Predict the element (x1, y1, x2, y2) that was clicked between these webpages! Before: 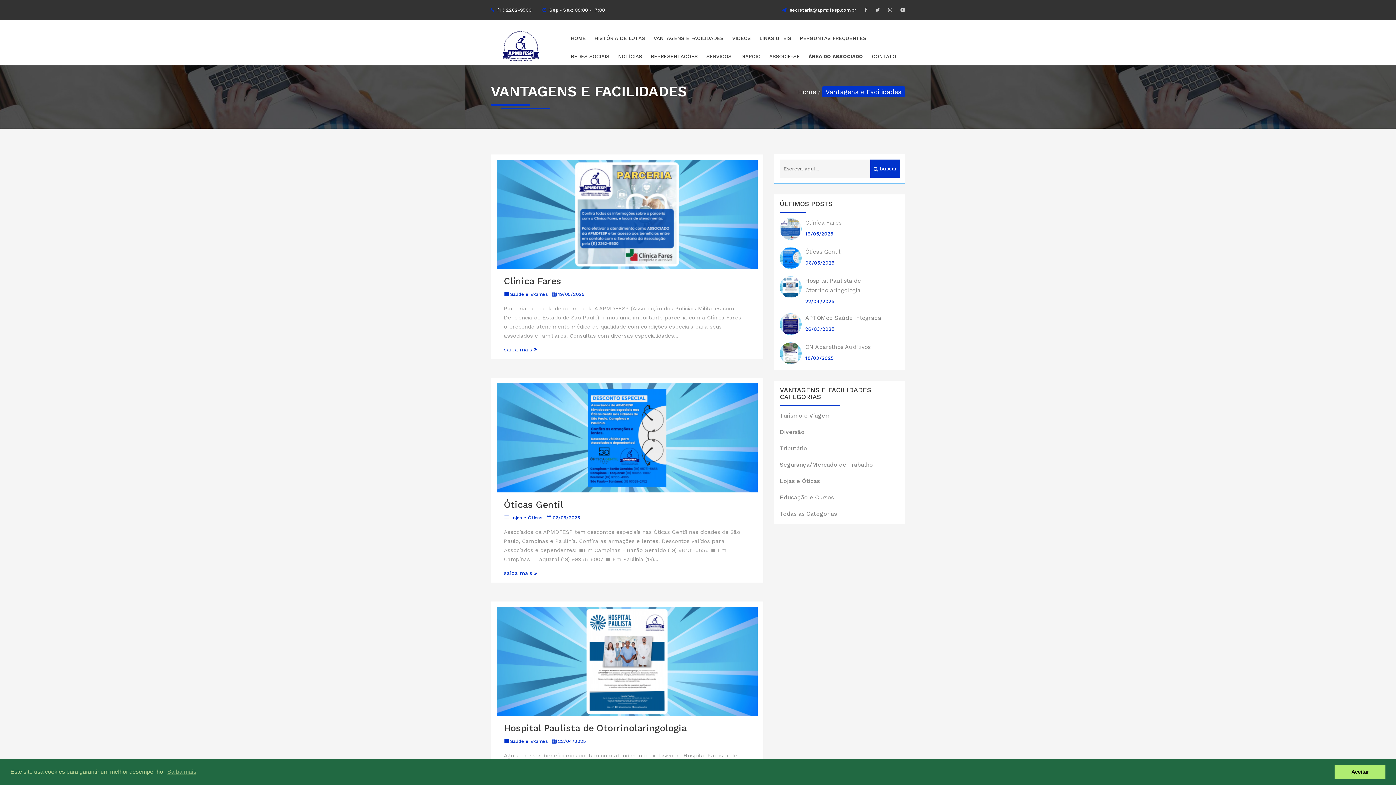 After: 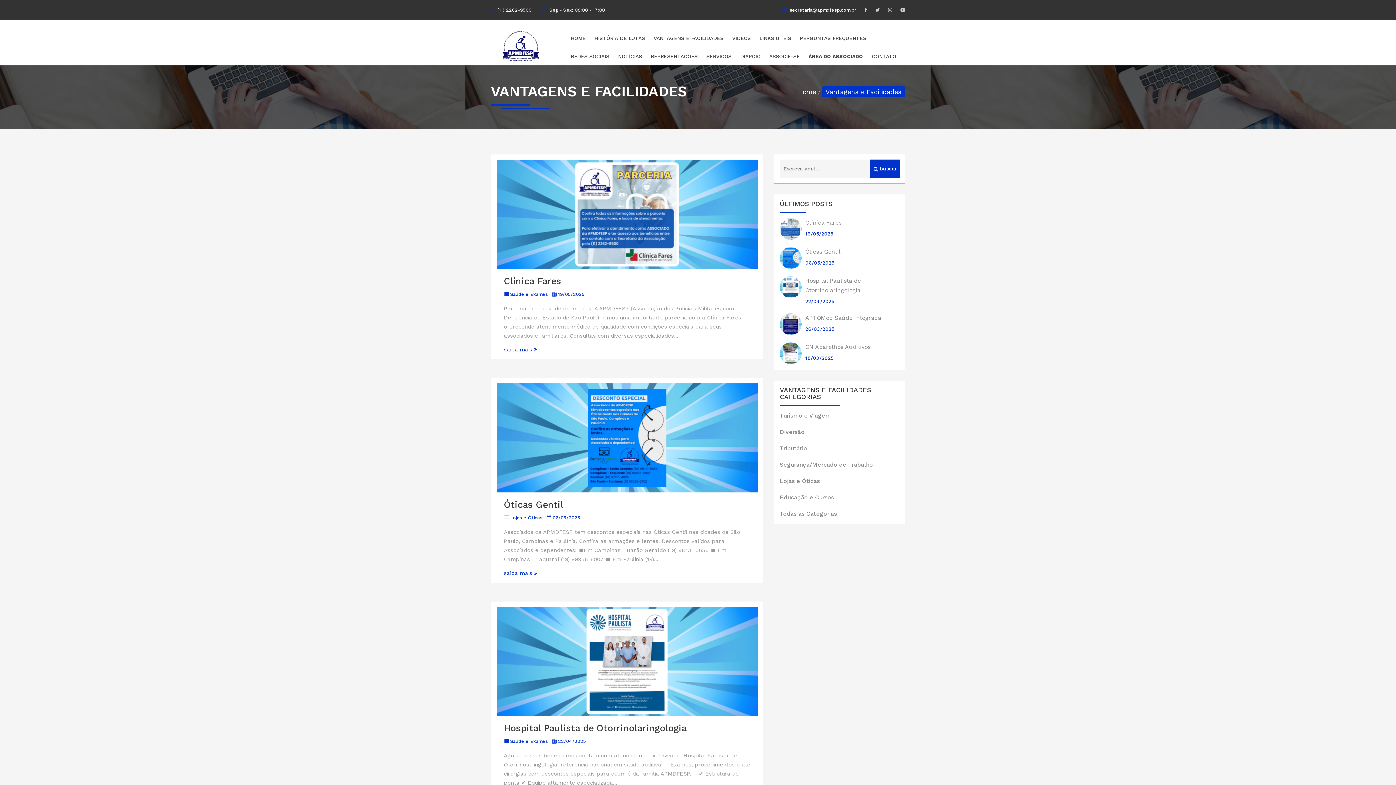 Action: label: dismiss cookie message bbox: (1334, 765, 1385, 779)